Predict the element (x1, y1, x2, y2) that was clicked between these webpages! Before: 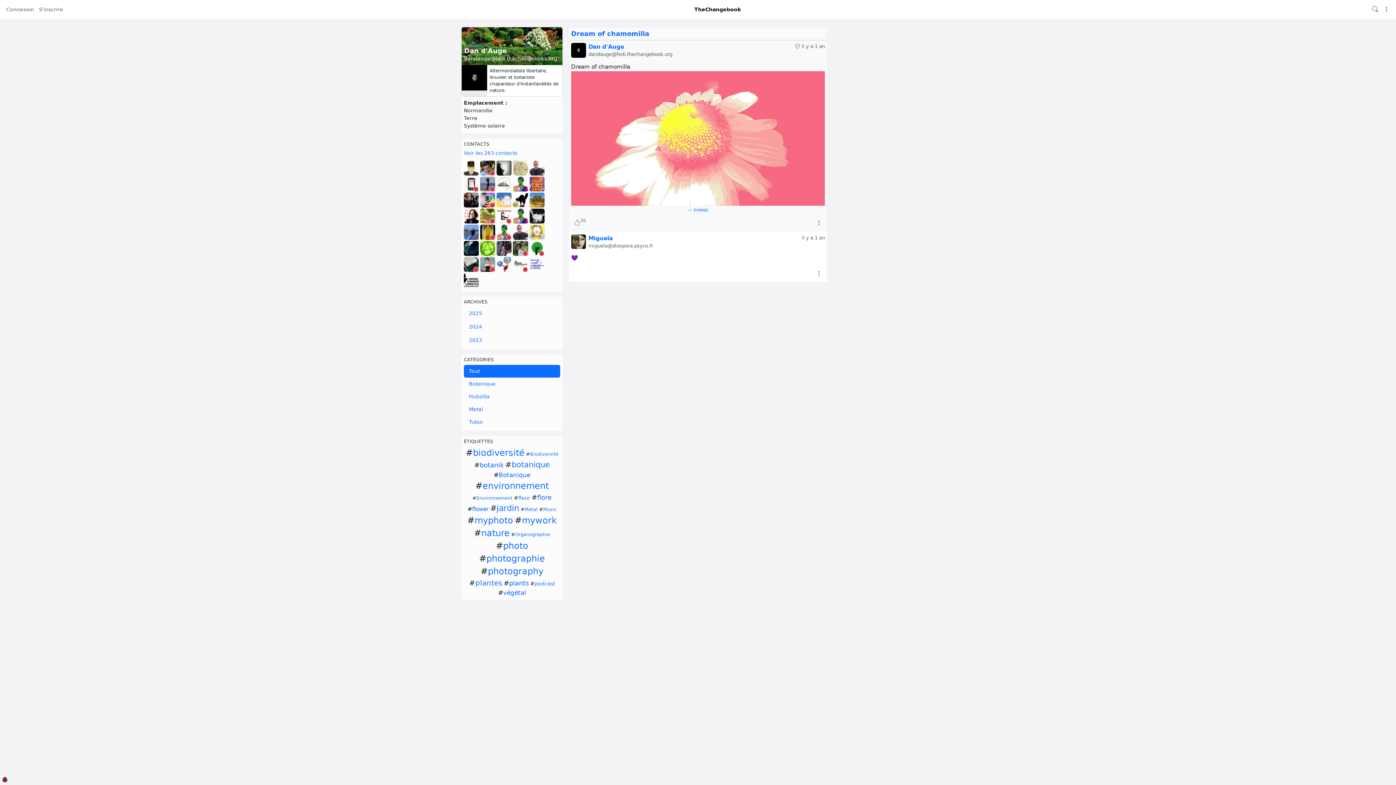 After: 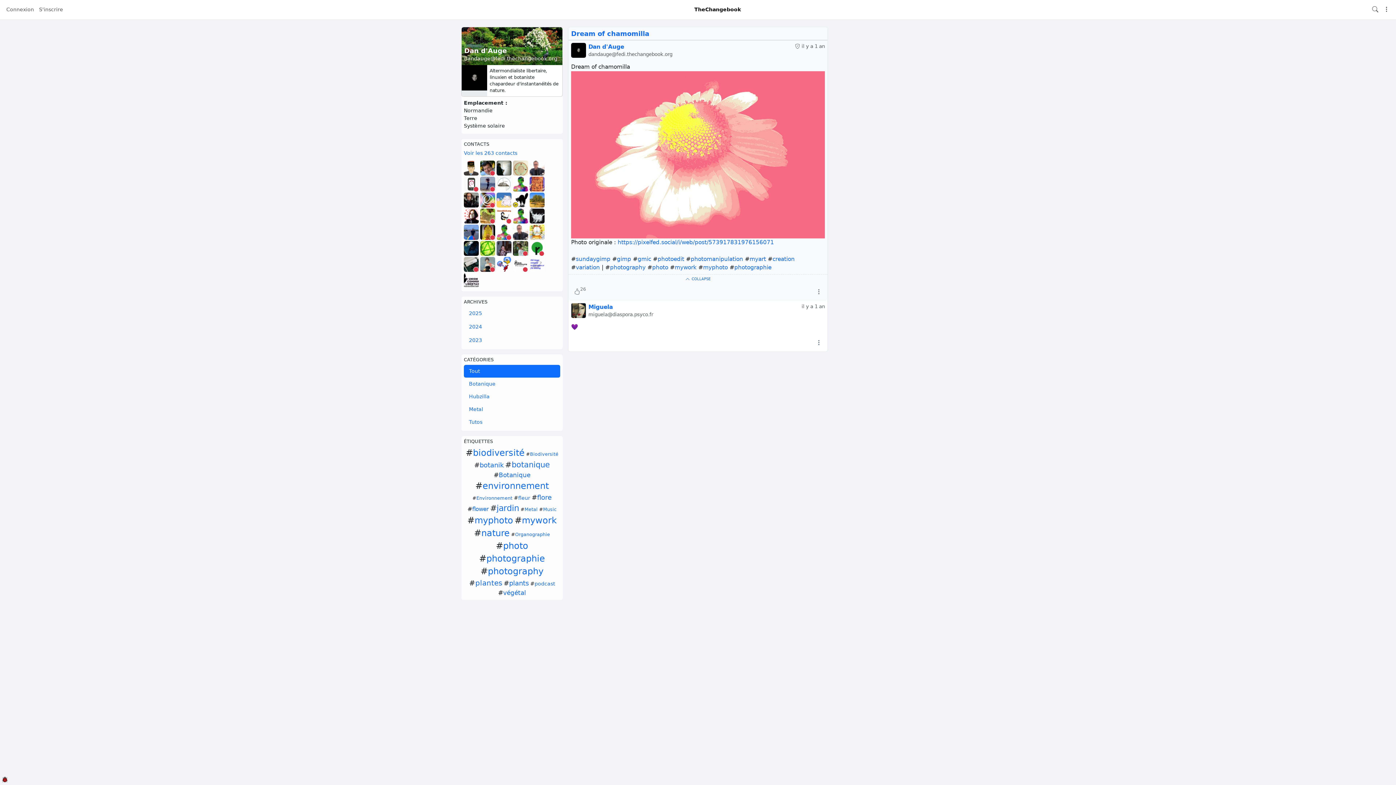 Action: bbox: (568, 205, 827, 214) label:  EXPAND